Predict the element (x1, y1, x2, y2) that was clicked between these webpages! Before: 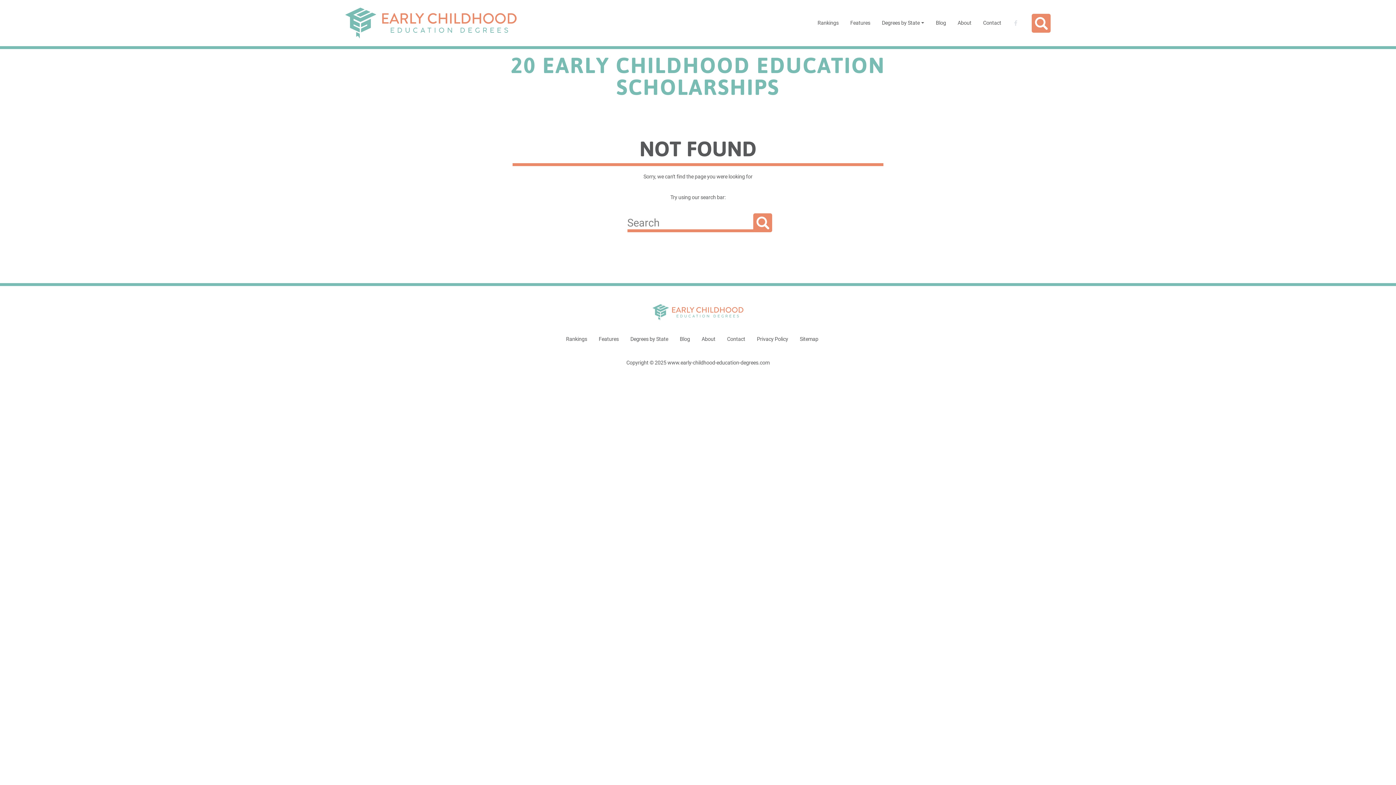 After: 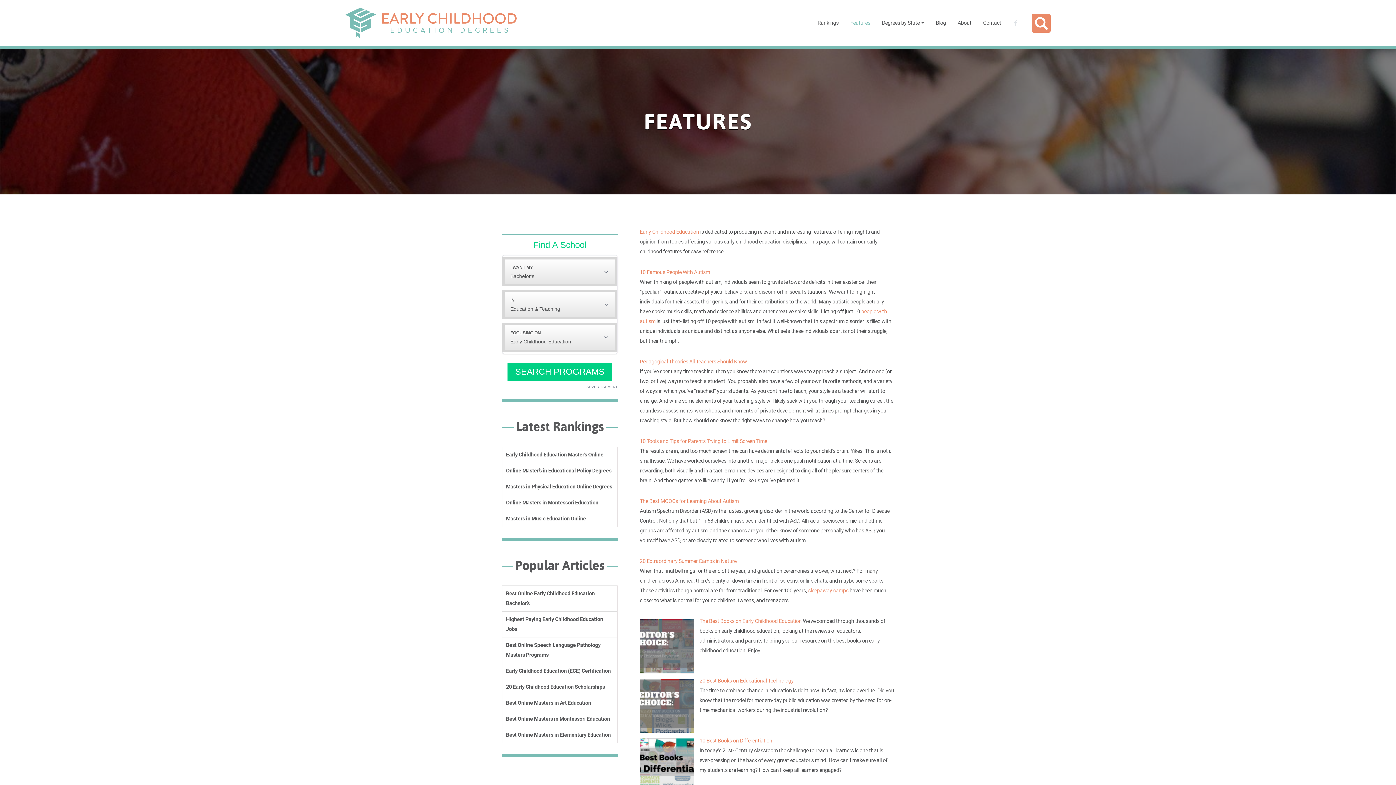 Action: bbox: (593, 331, 624, 347) label: Features